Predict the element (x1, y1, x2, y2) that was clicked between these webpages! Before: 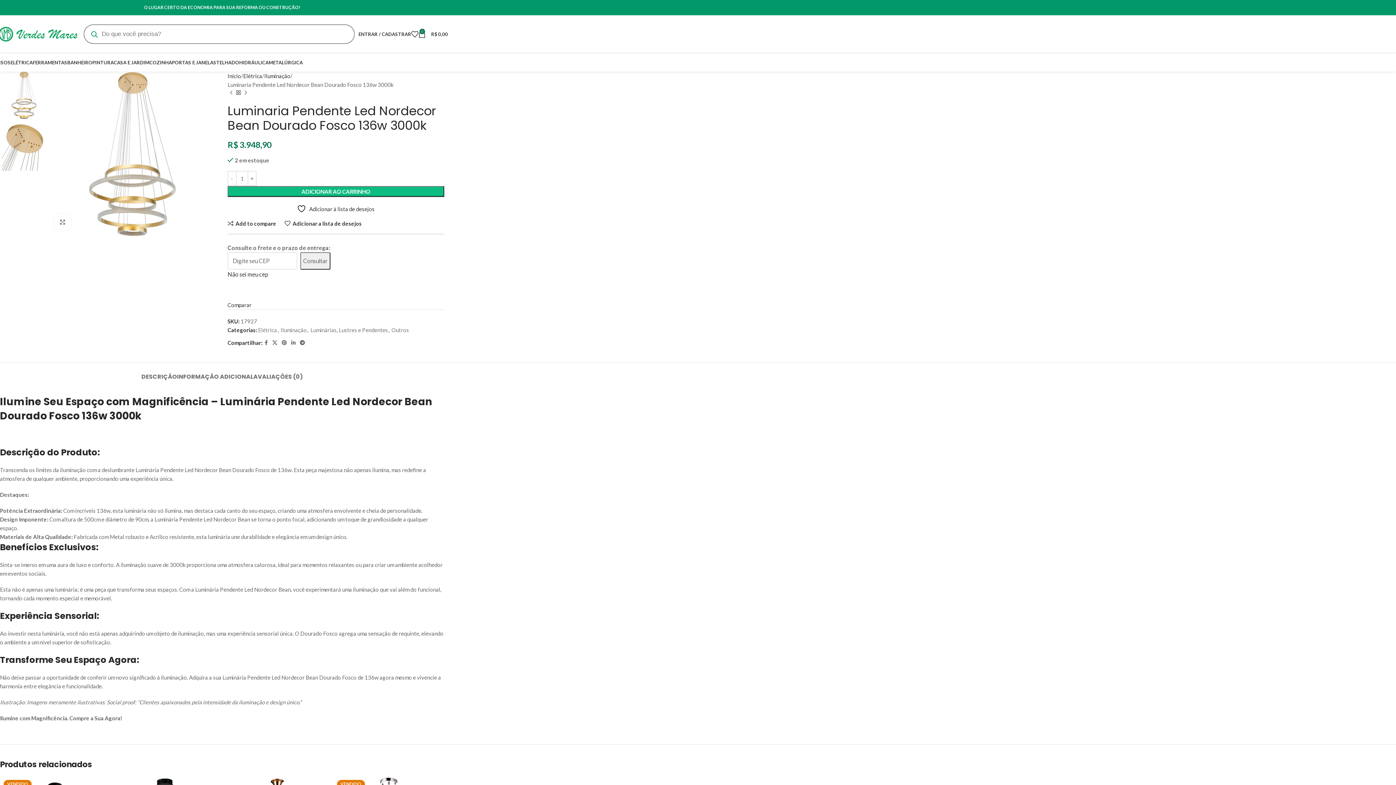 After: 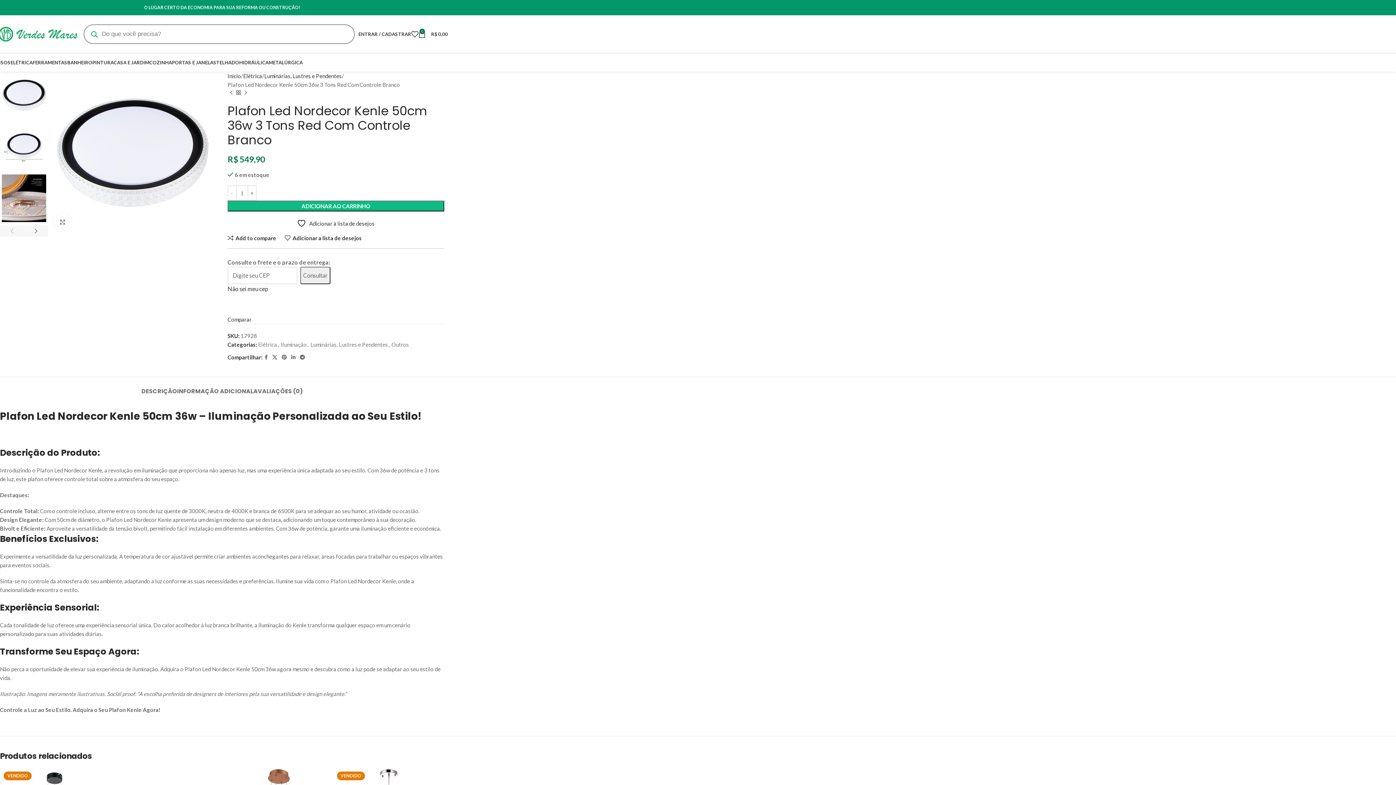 Action: label: Próximo produto bbox: (242, 89, 249, 96)